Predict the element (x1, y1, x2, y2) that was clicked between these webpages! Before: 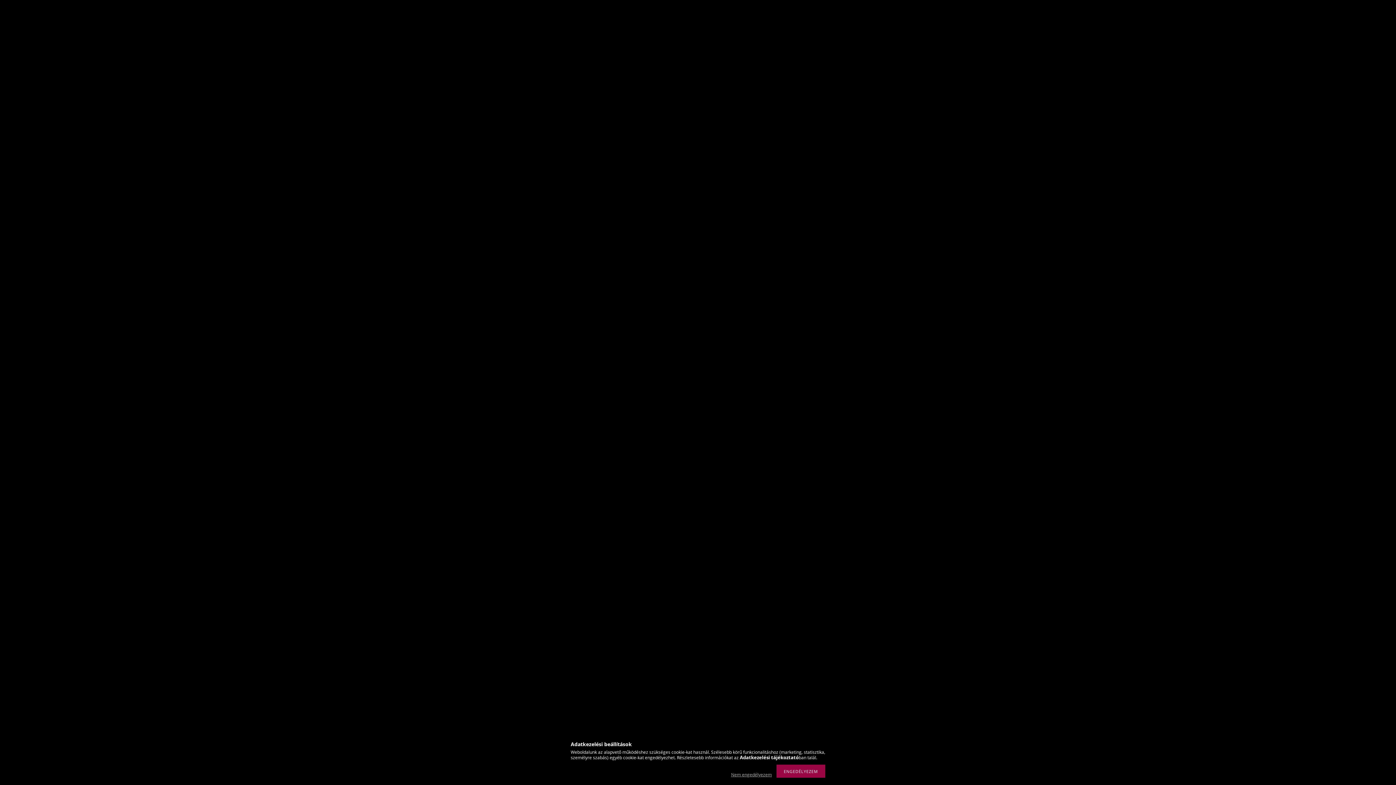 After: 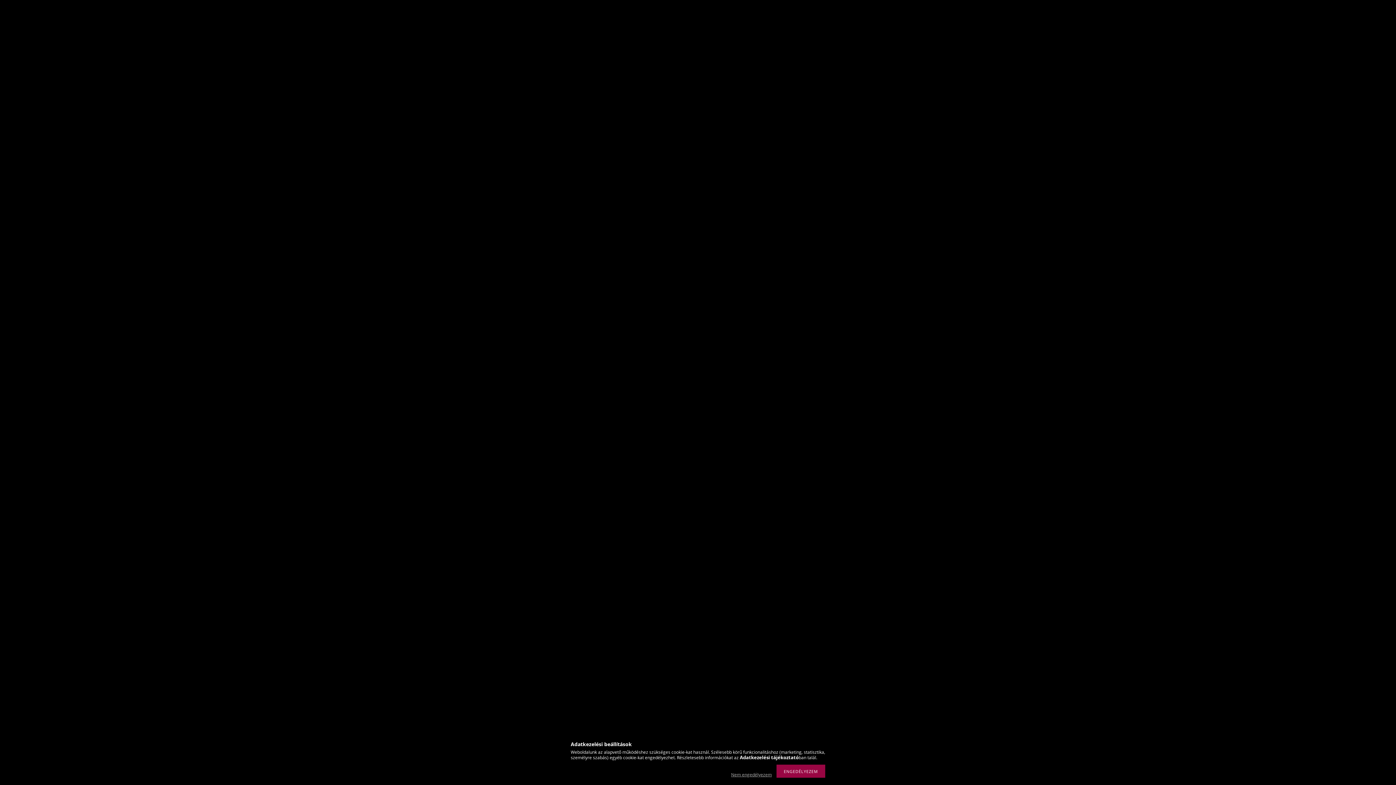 Action: bbox: (740, 754, 798, 761) label: Adatkezelési tájékoztató